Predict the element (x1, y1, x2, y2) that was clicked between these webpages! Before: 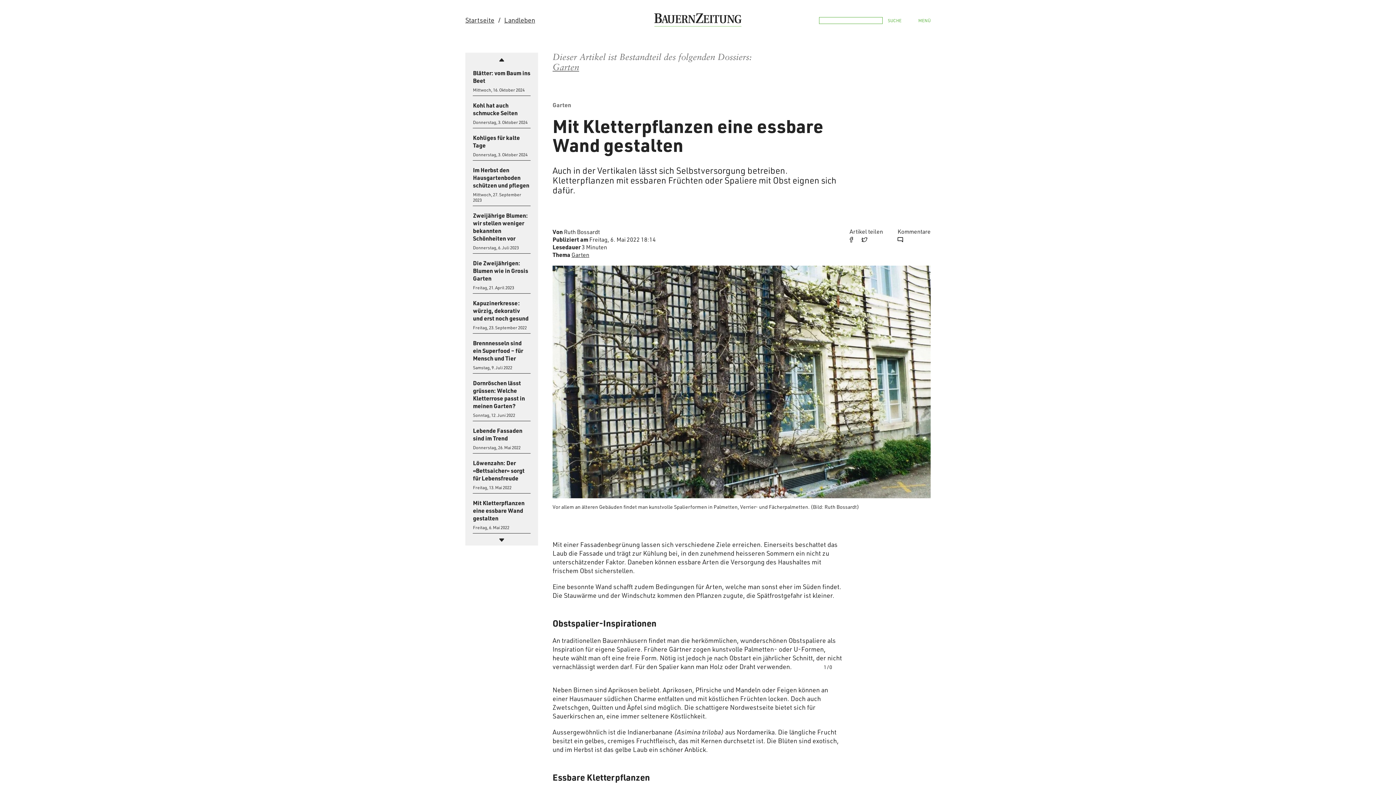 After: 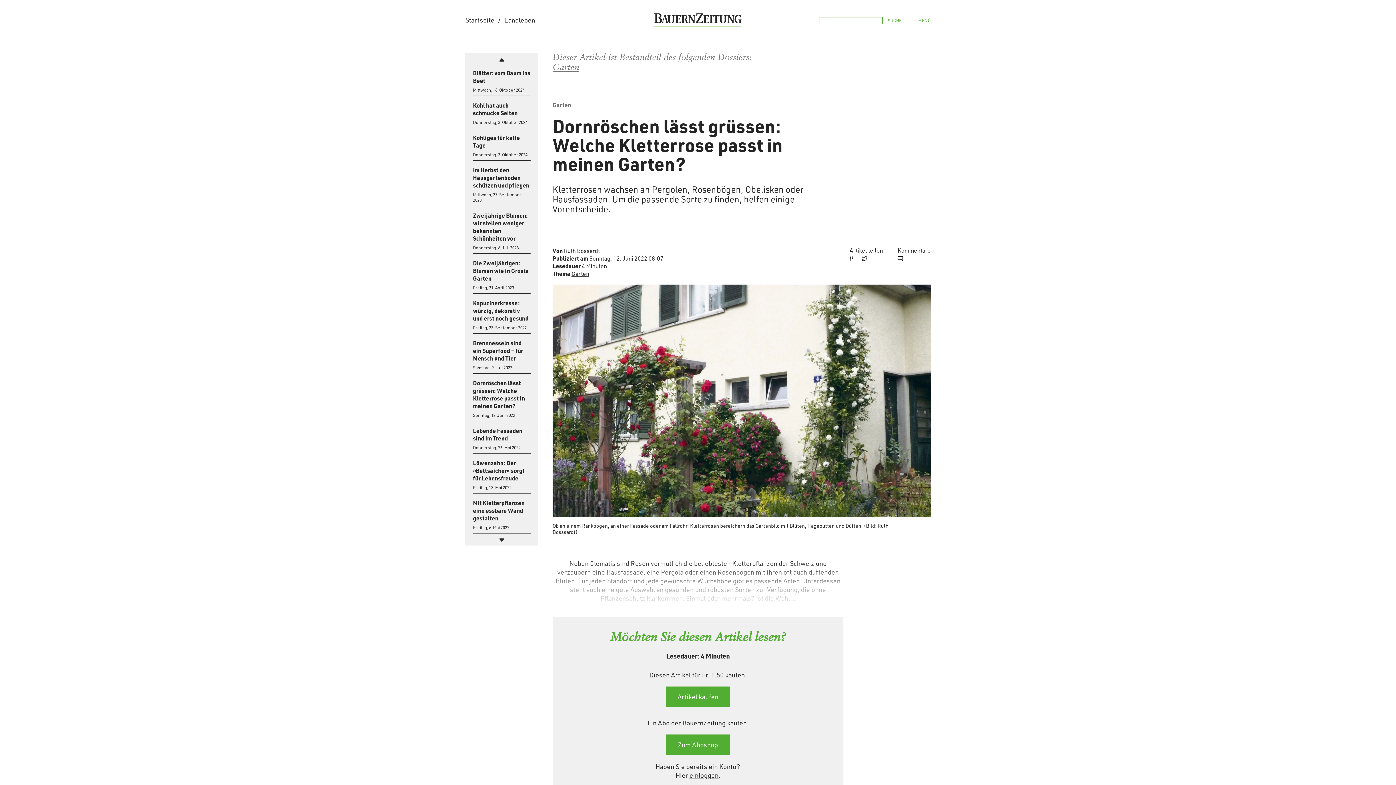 Action: label: Dornröschen lässt grüssen: Welche Kletterrose passt in meinen Garten? bbox: (473, 379, 525, 409)